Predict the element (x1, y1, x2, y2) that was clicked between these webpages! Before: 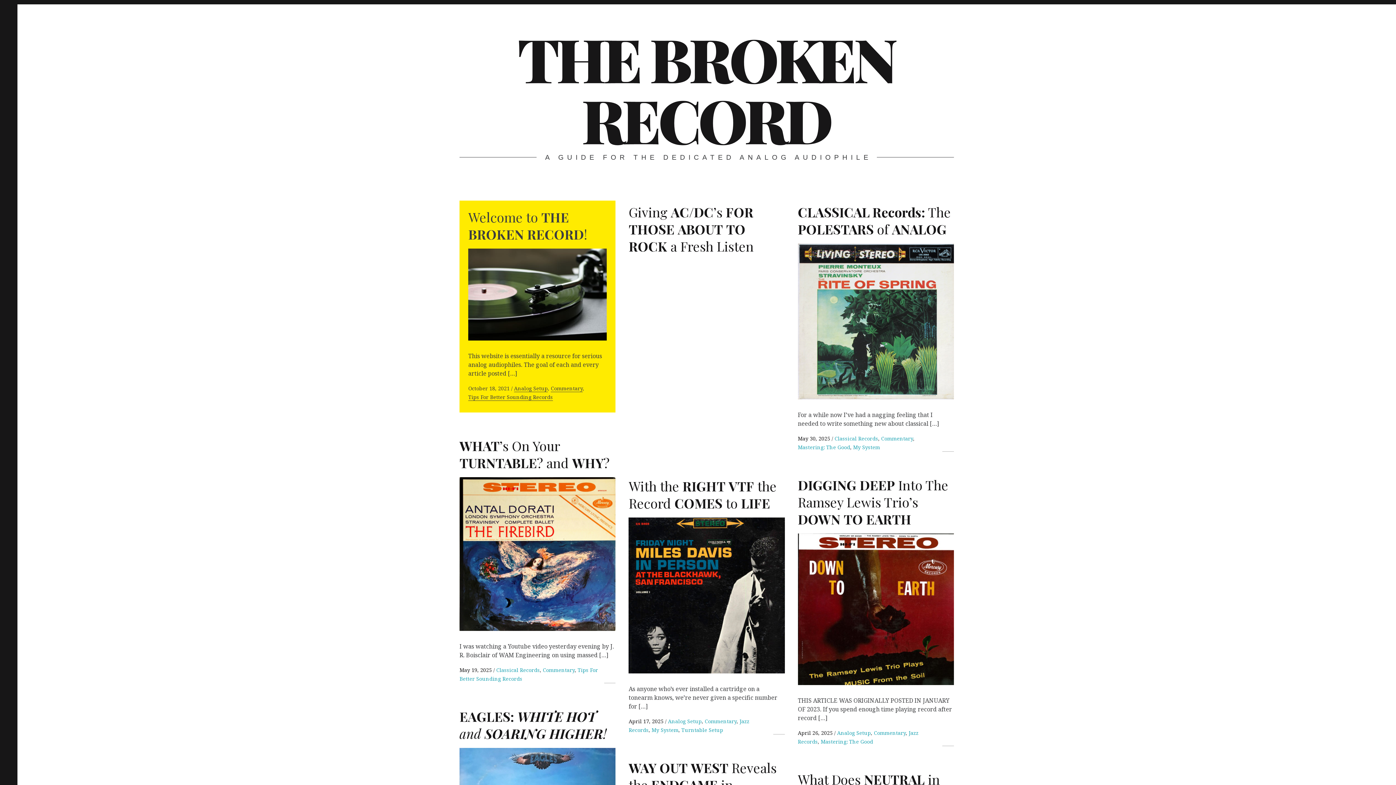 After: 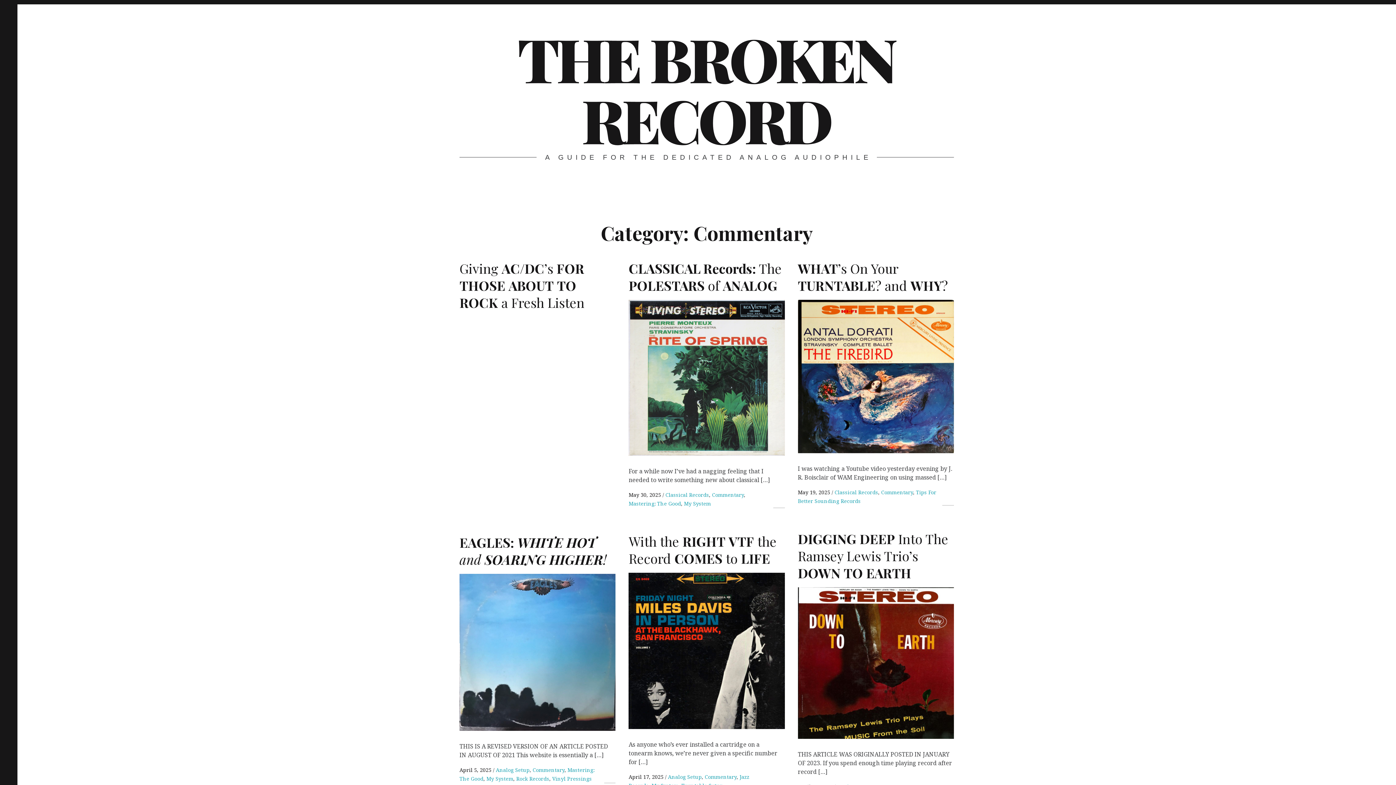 Action: bbox: (704, 718, 736, 725) label: Commentary